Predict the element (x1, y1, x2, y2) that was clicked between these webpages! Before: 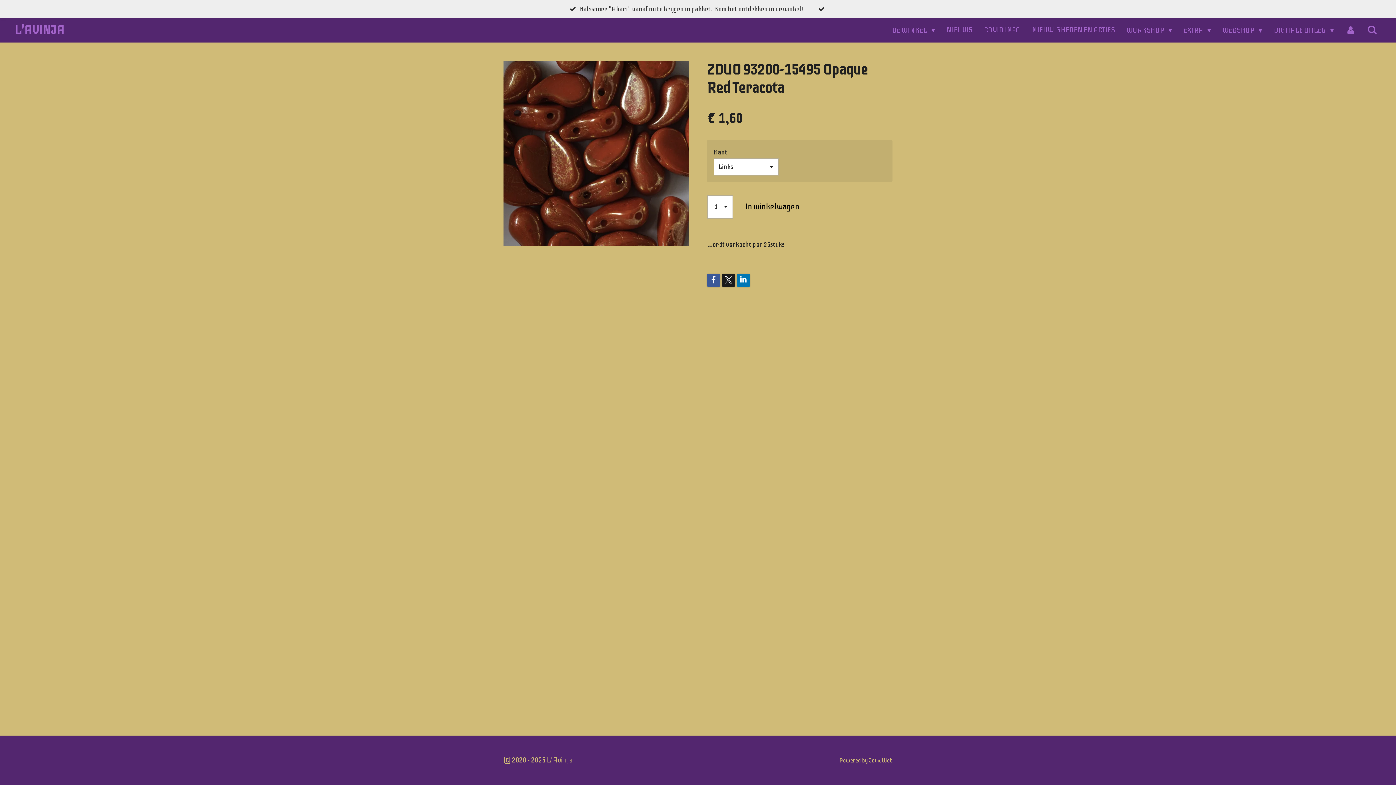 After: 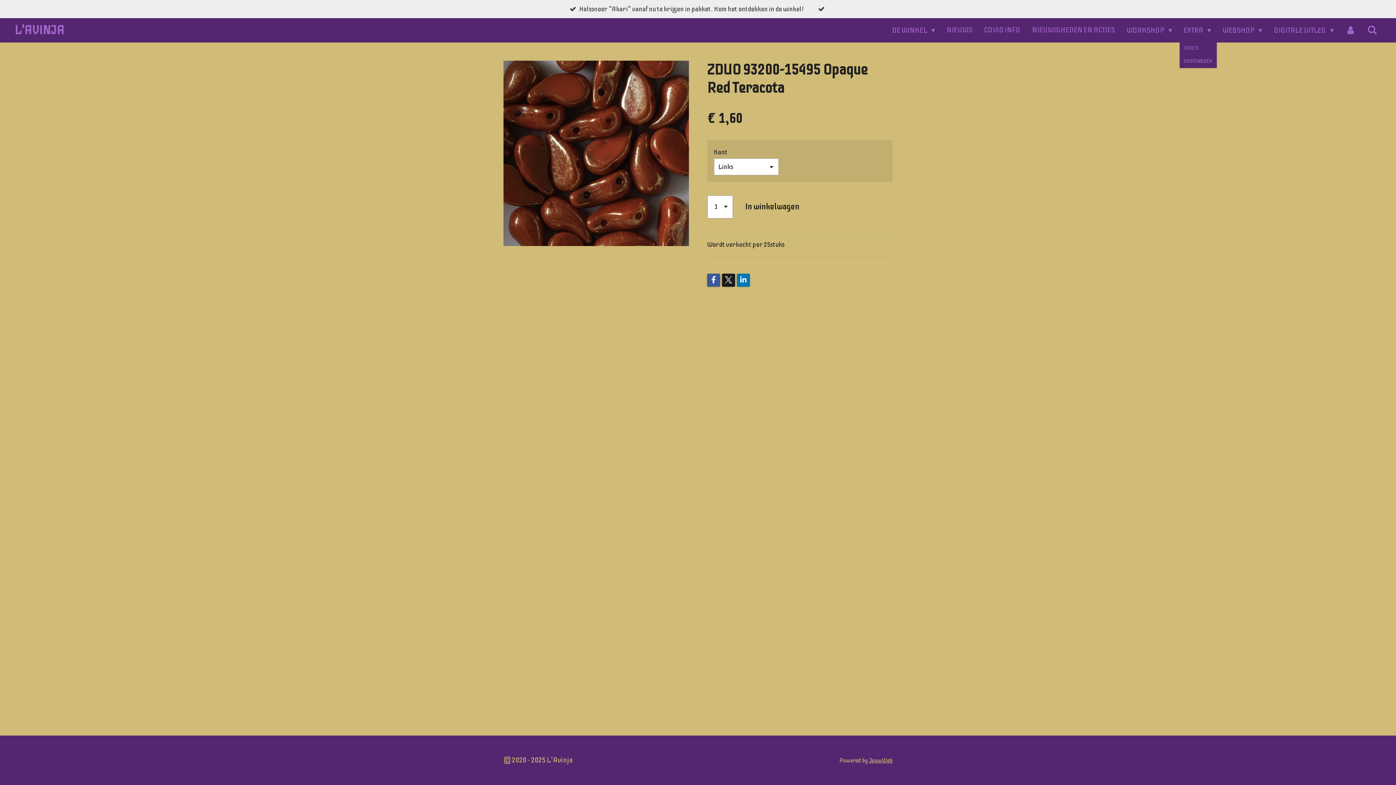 Action: label: EXTRA  bbox: (1180, 22, 1215, 38)